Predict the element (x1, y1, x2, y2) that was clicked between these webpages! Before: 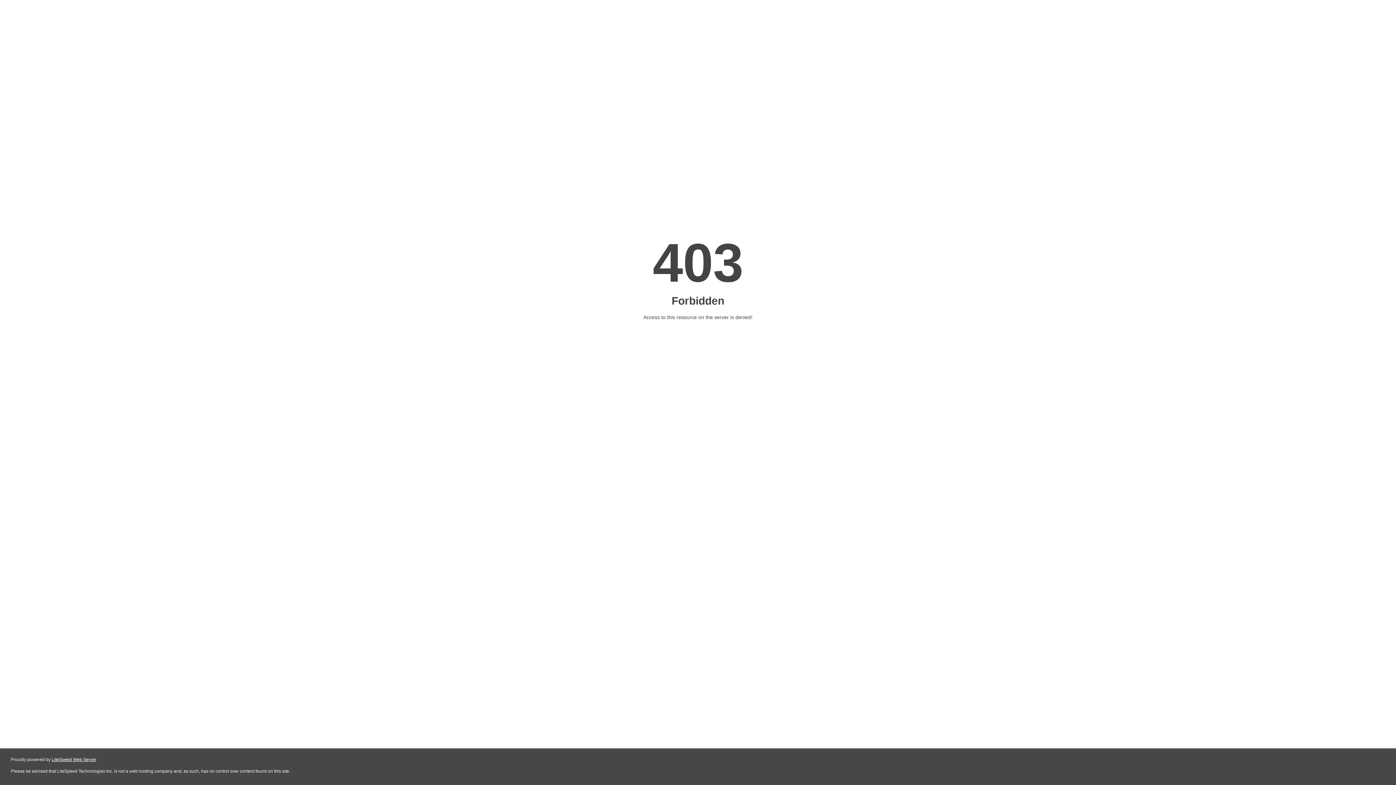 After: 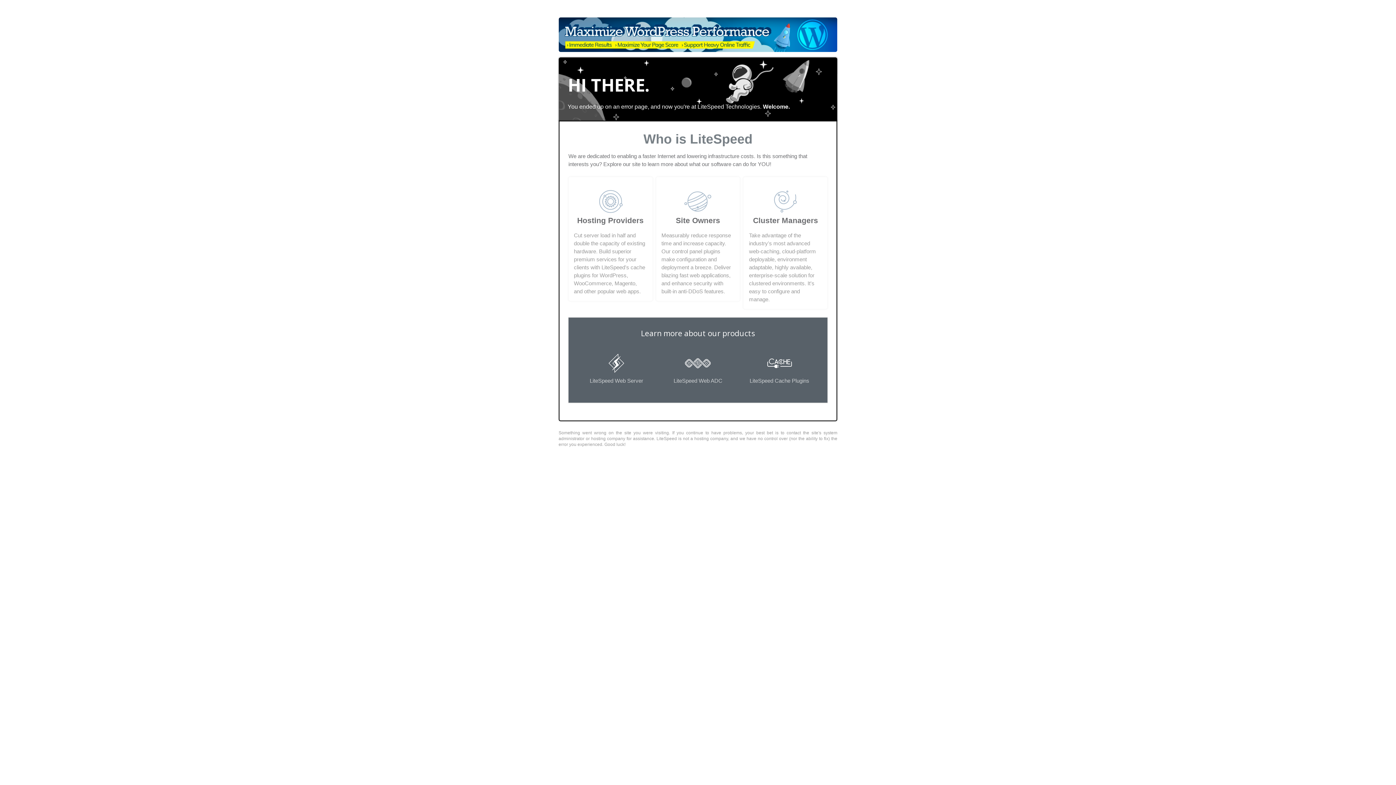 Action: bbox: (51, 757, 96, 762) label: LiteSpeed Web Server